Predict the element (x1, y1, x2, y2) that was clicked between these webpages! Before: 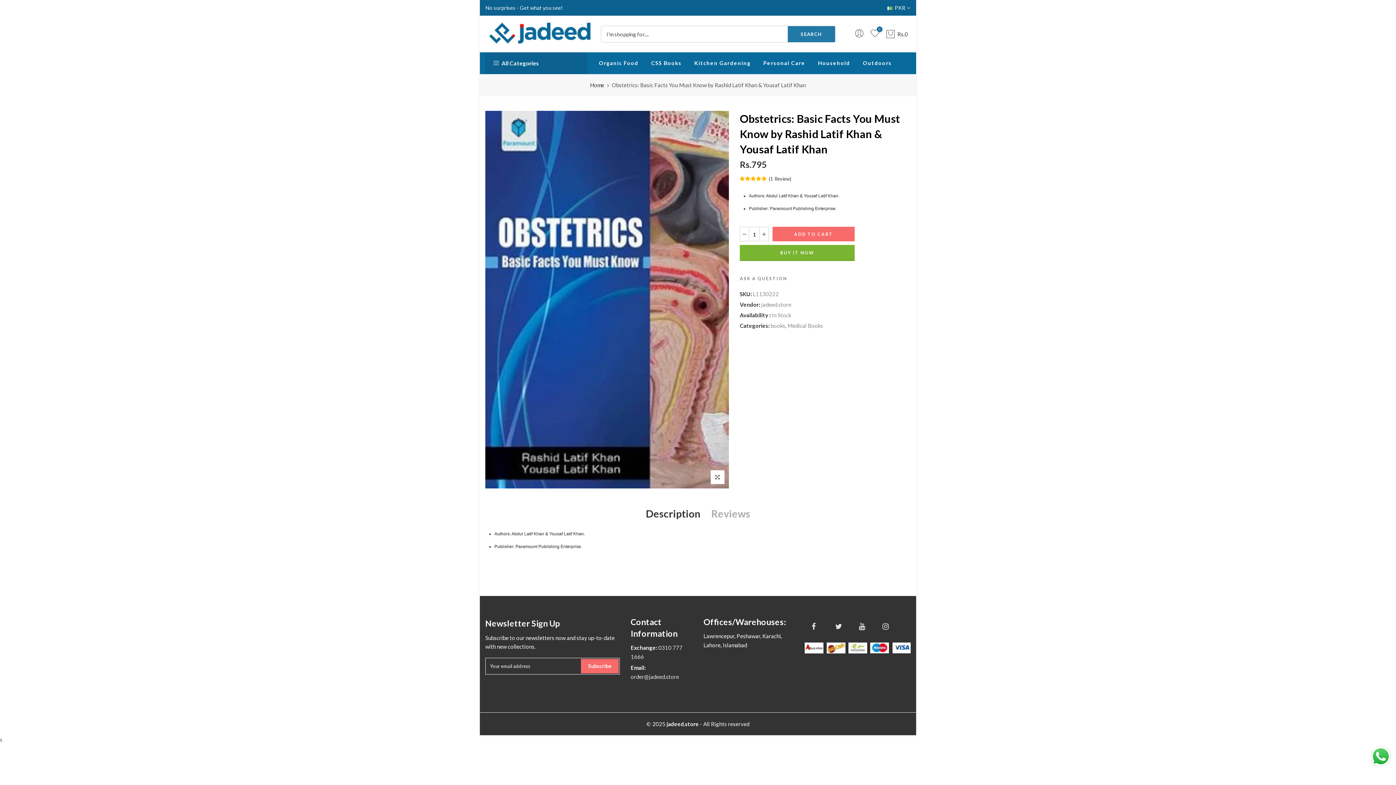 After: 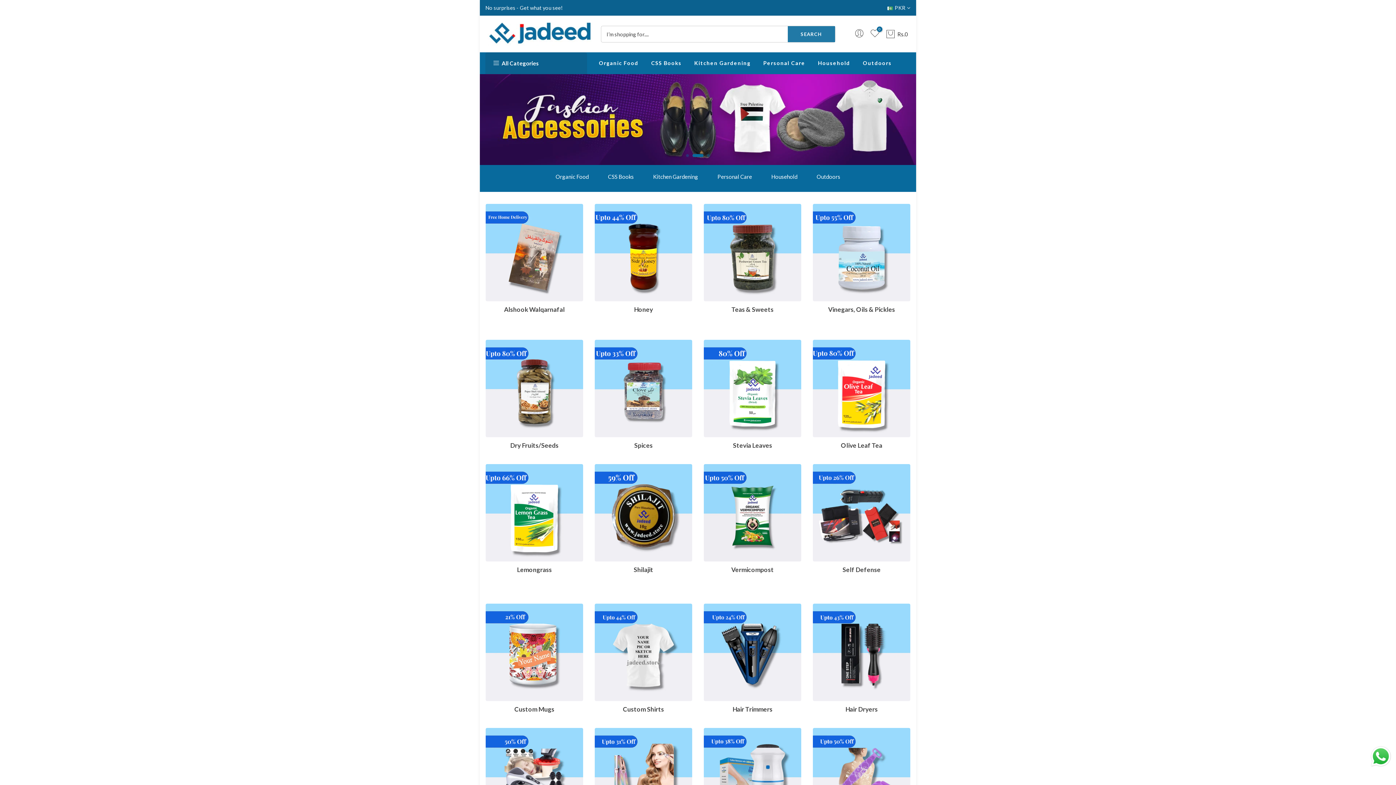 Action: label: jadeed.store bbox: (666, 721, 699, 727)